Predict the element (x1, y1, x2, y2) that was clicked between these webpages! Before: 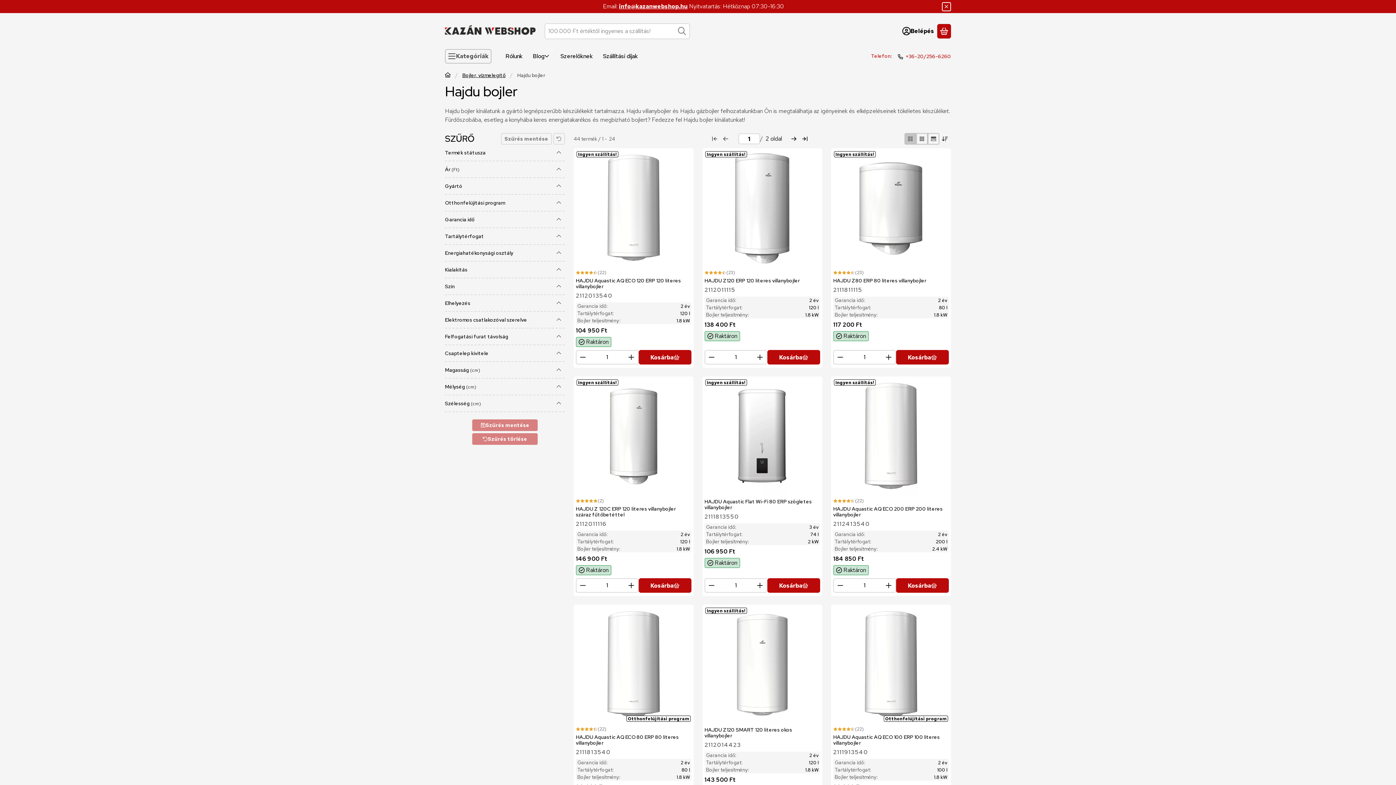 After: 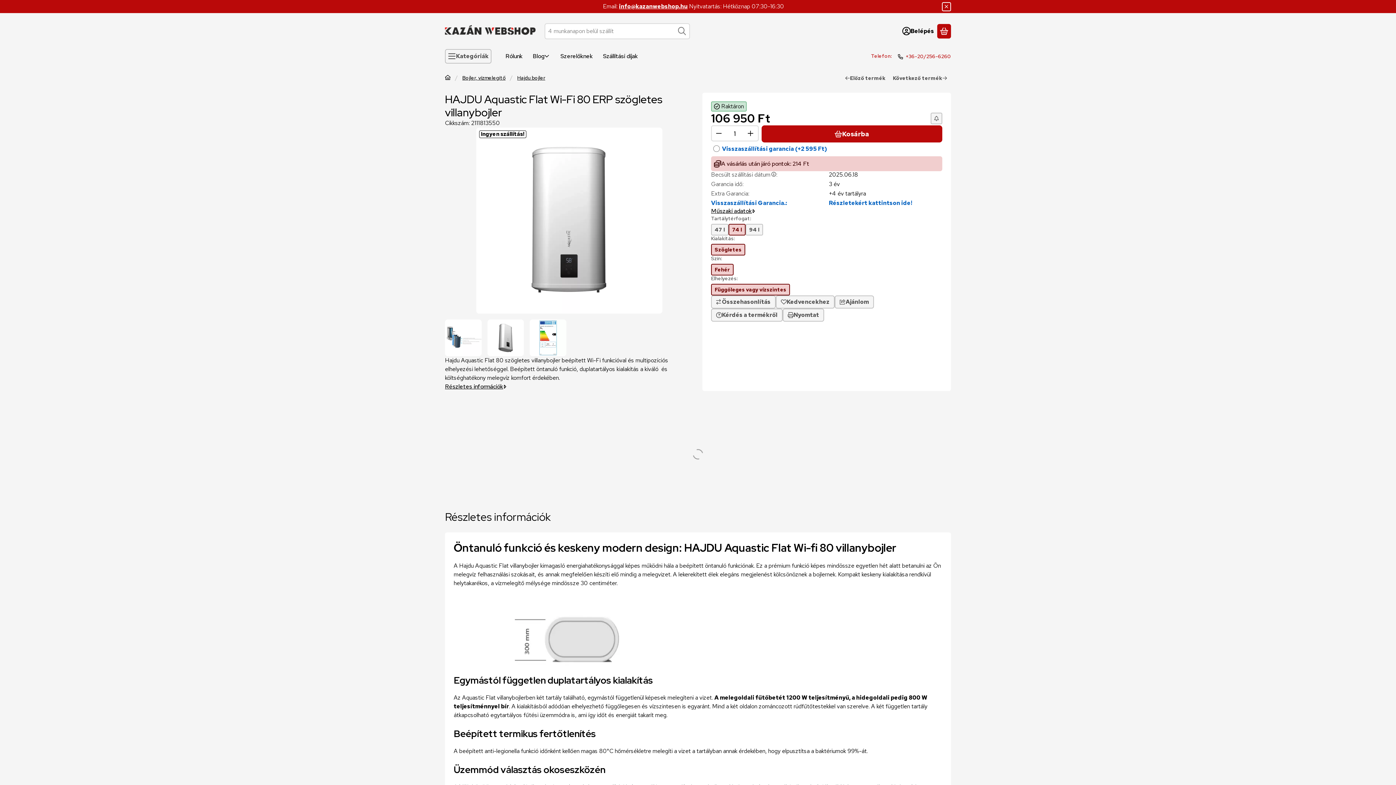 Action: bbox: (704, 498, 812, 510) label: HAJDU Aquastic Flat Wi-Fi 80 ERP szögletes villanybojler